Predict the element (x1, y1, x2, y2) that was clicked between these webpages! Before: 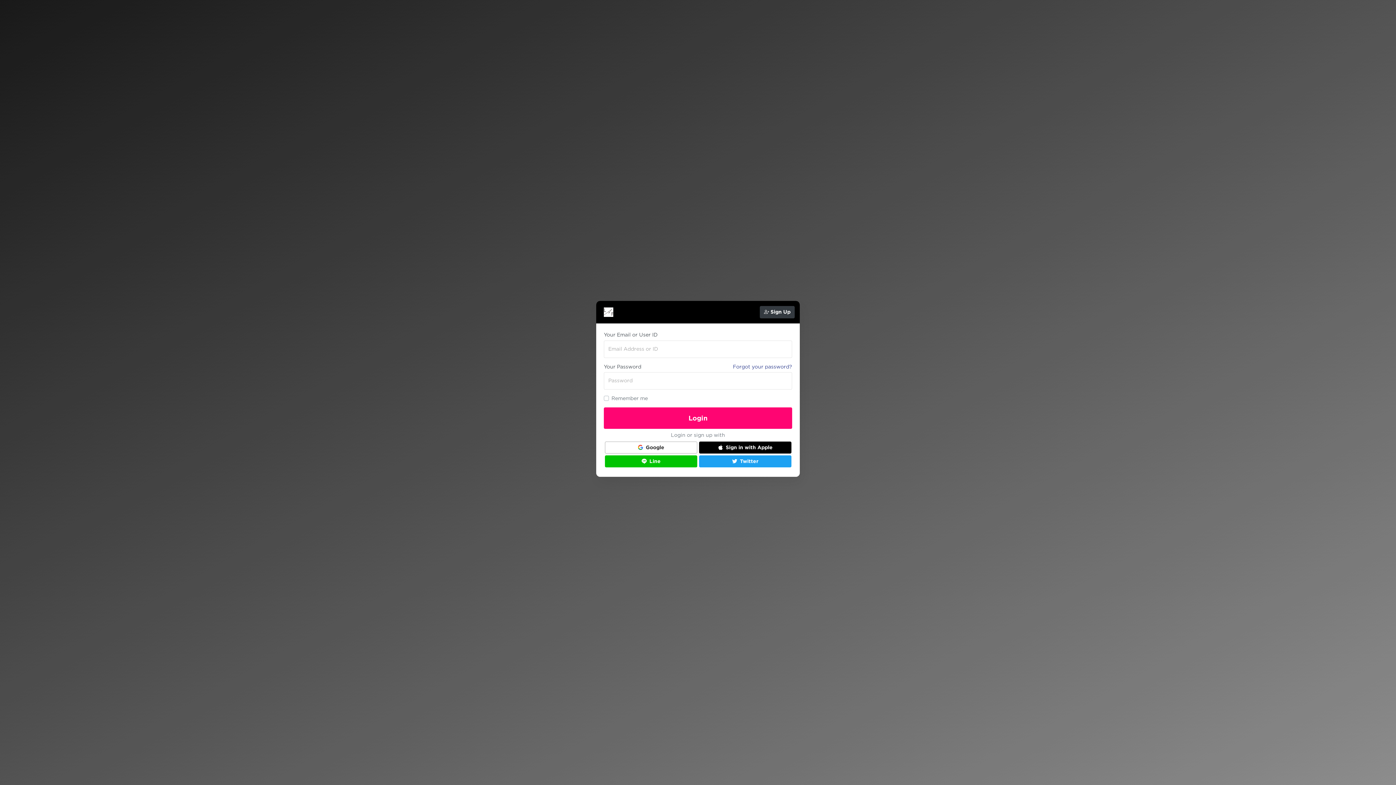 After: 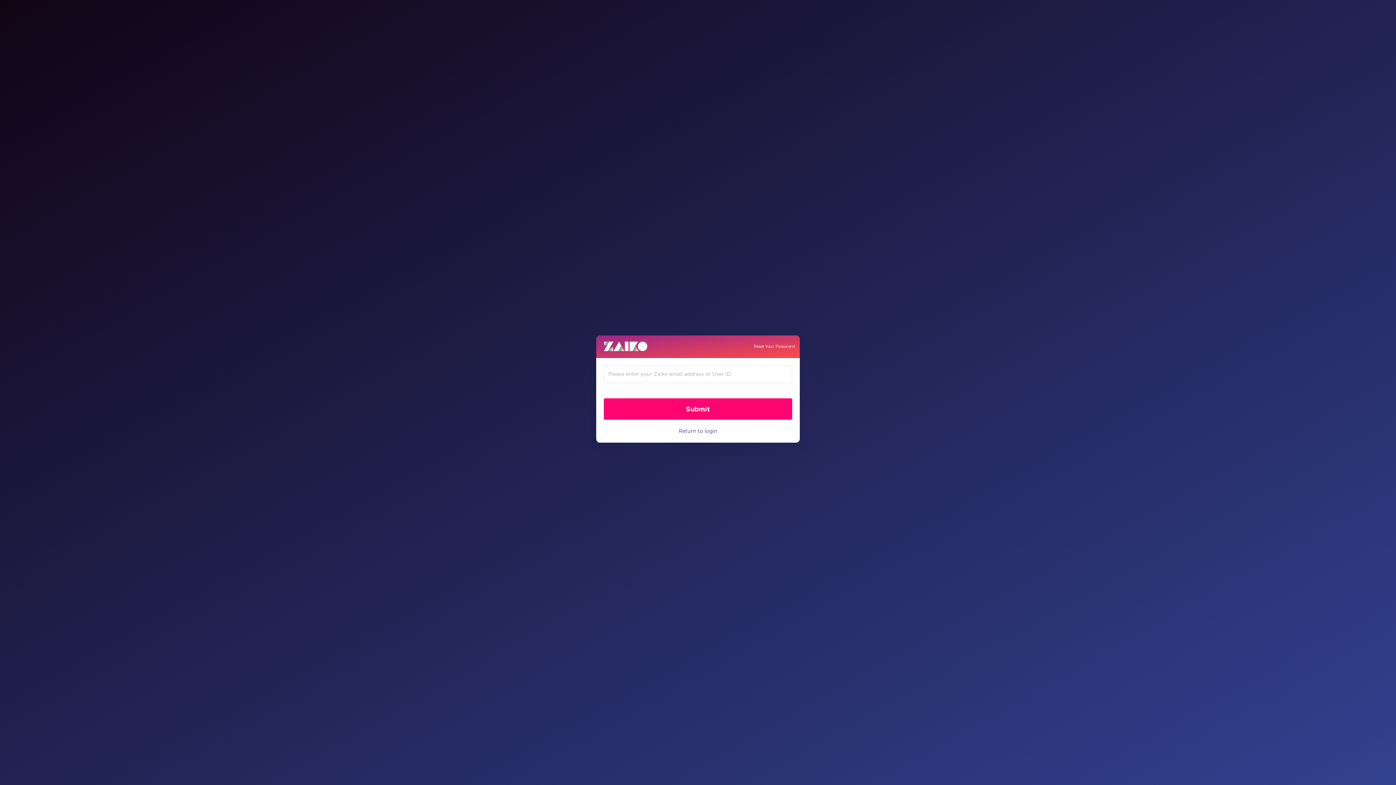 Action: bbox: (733, 363, 792, 372) label: Forgot your password?